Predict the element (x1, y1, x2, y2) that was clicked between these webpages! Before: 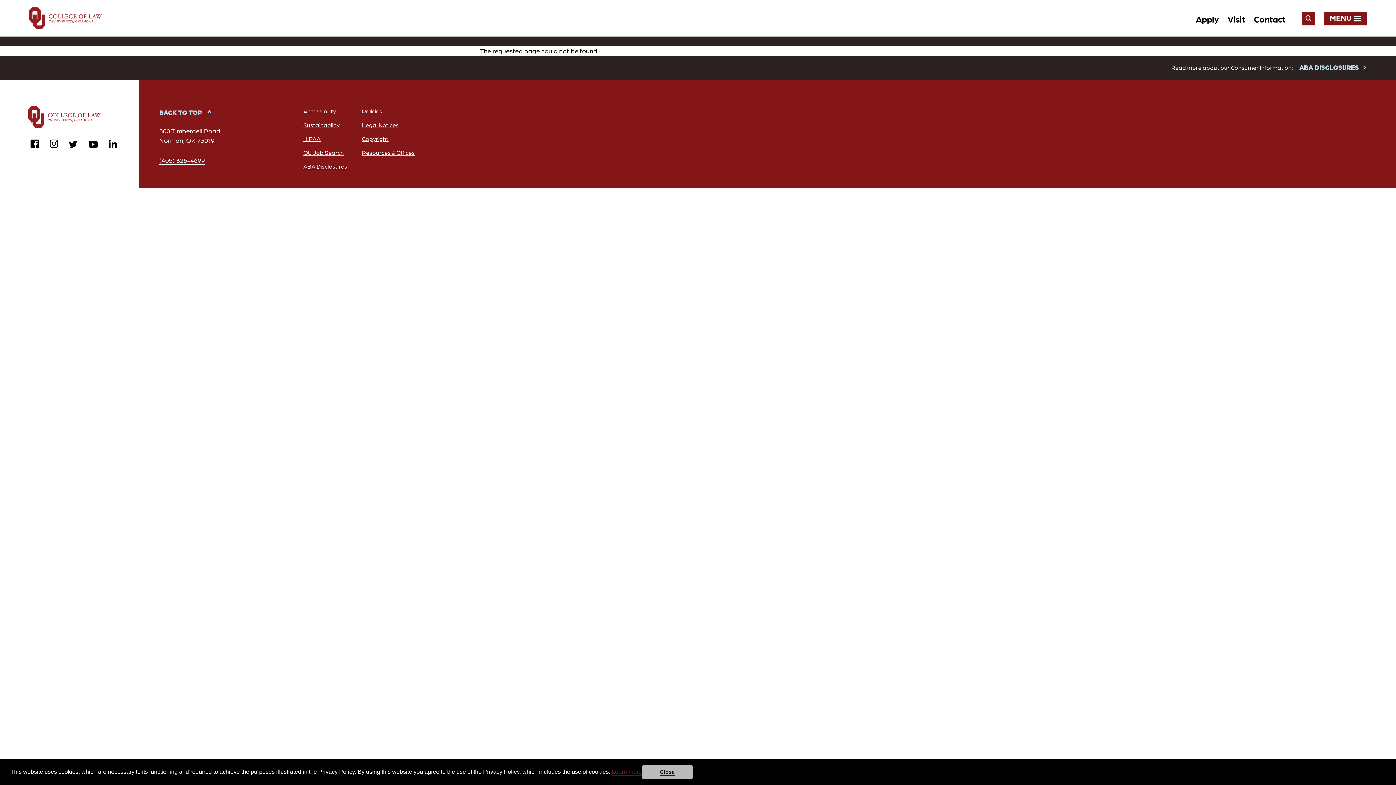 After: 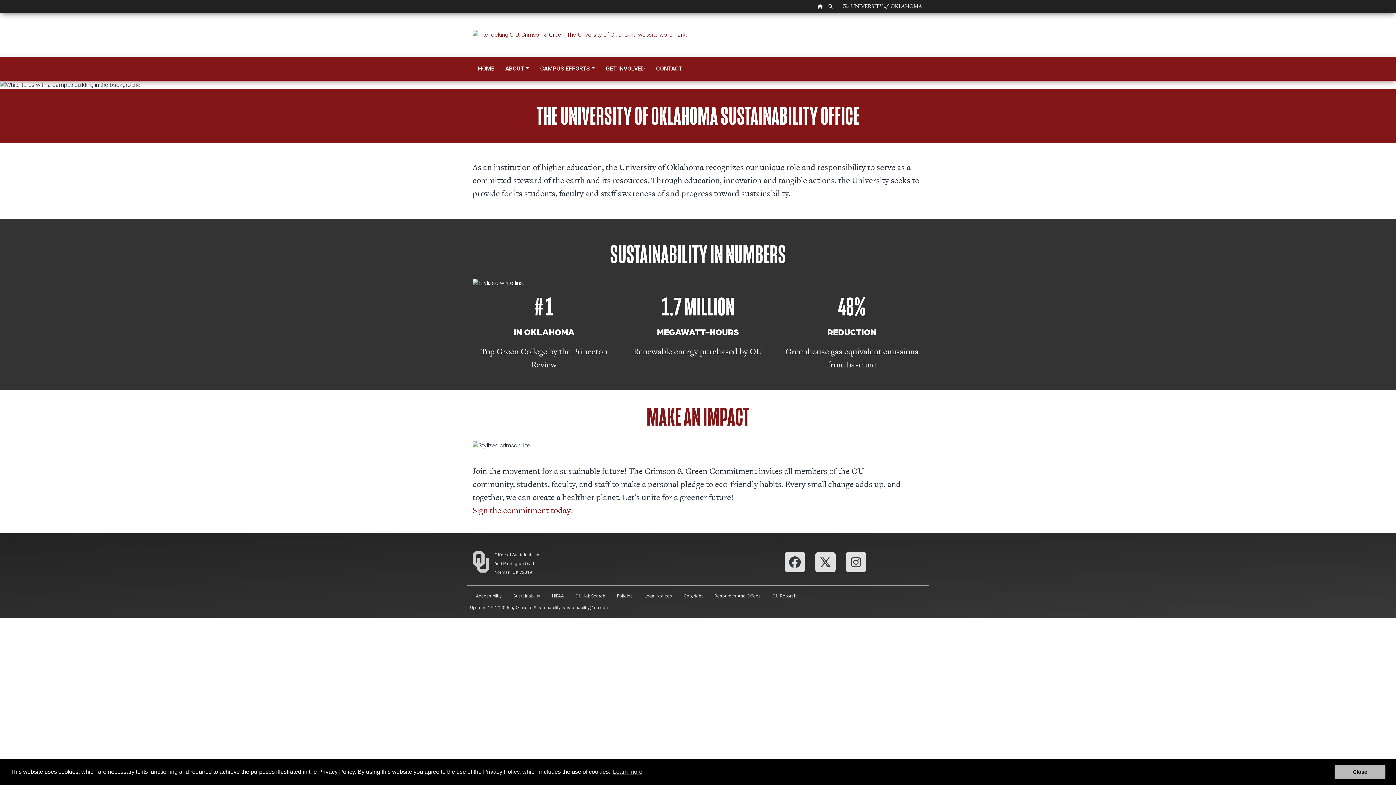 Action: label: Sustainability bbox: (303, 120, 339, 129)